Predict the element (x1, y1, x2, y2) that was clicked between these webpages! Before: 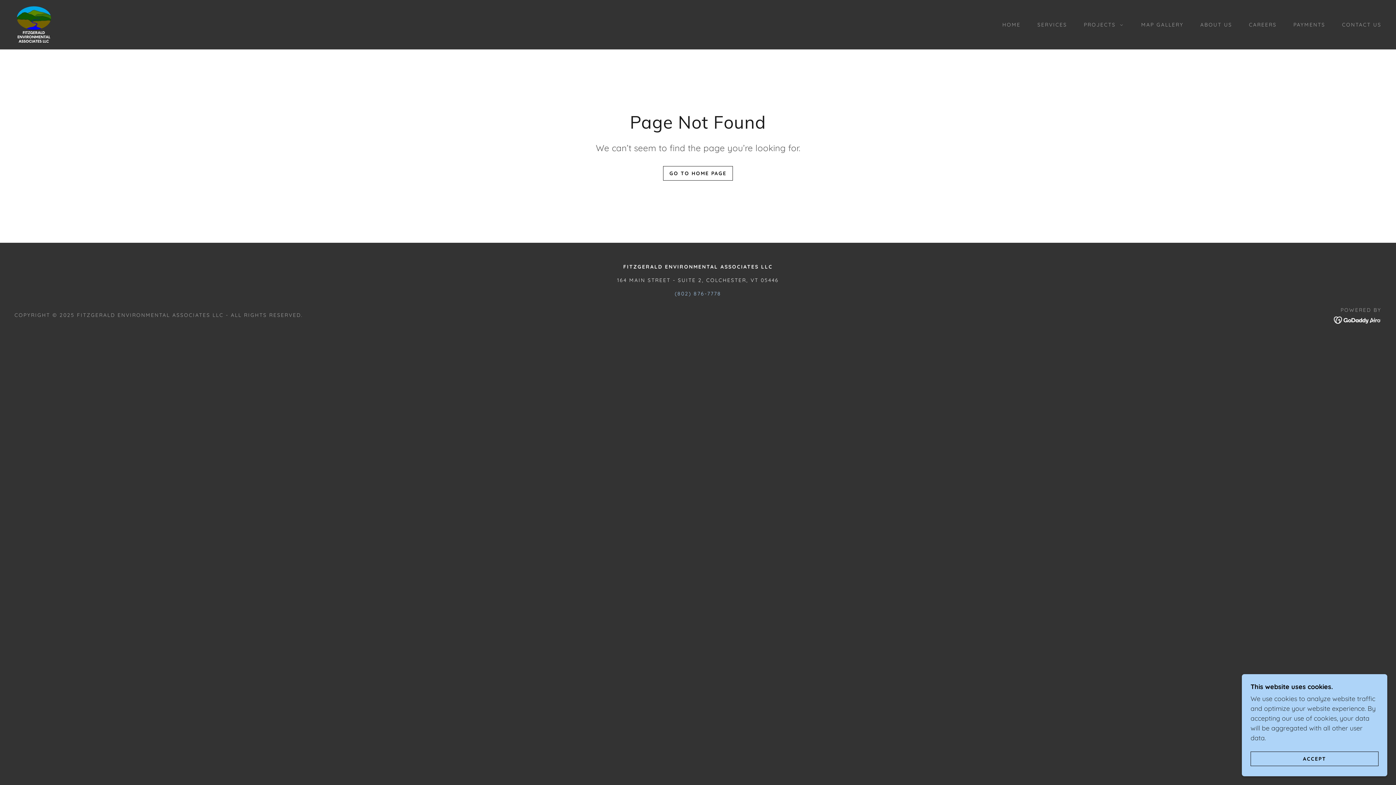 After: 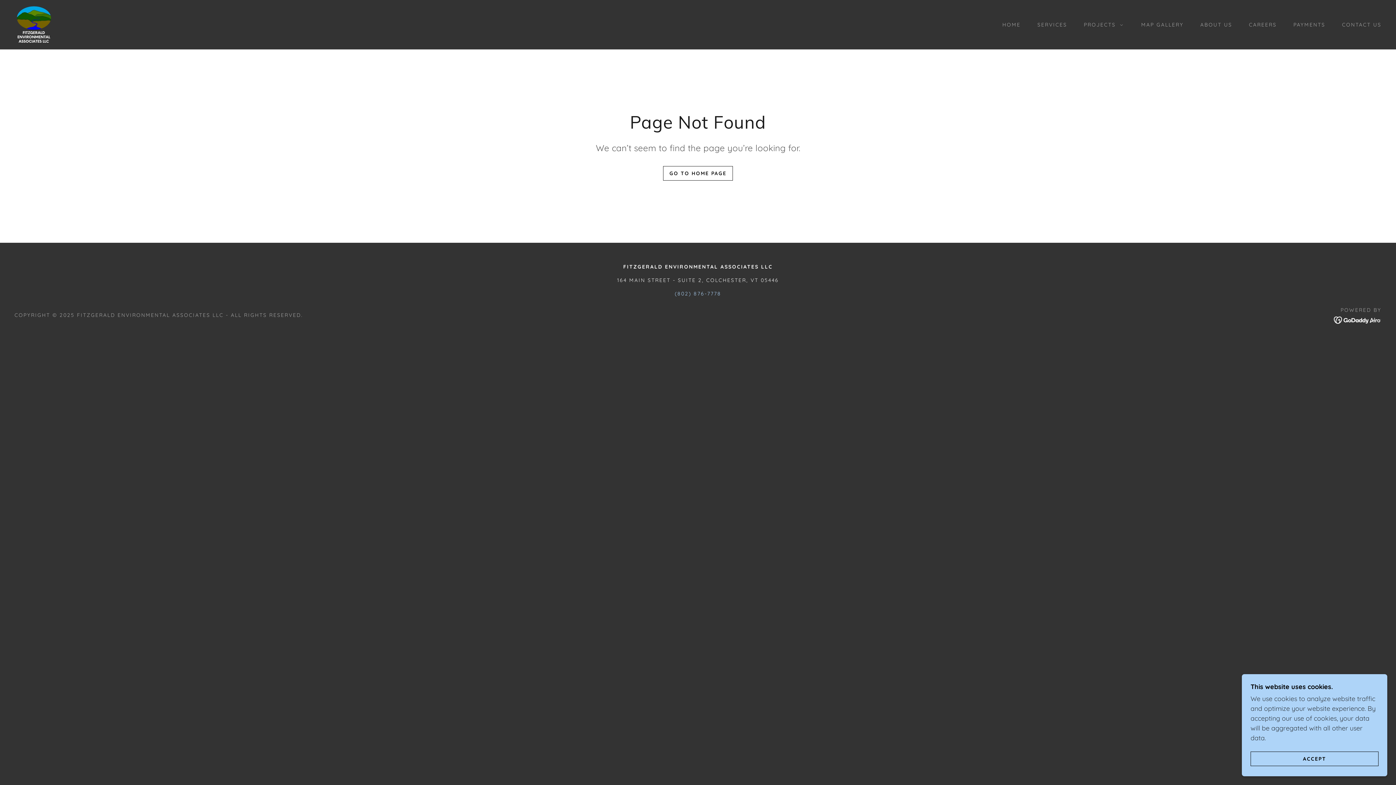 Action: bbox: (1334, 315, 1381, 324)